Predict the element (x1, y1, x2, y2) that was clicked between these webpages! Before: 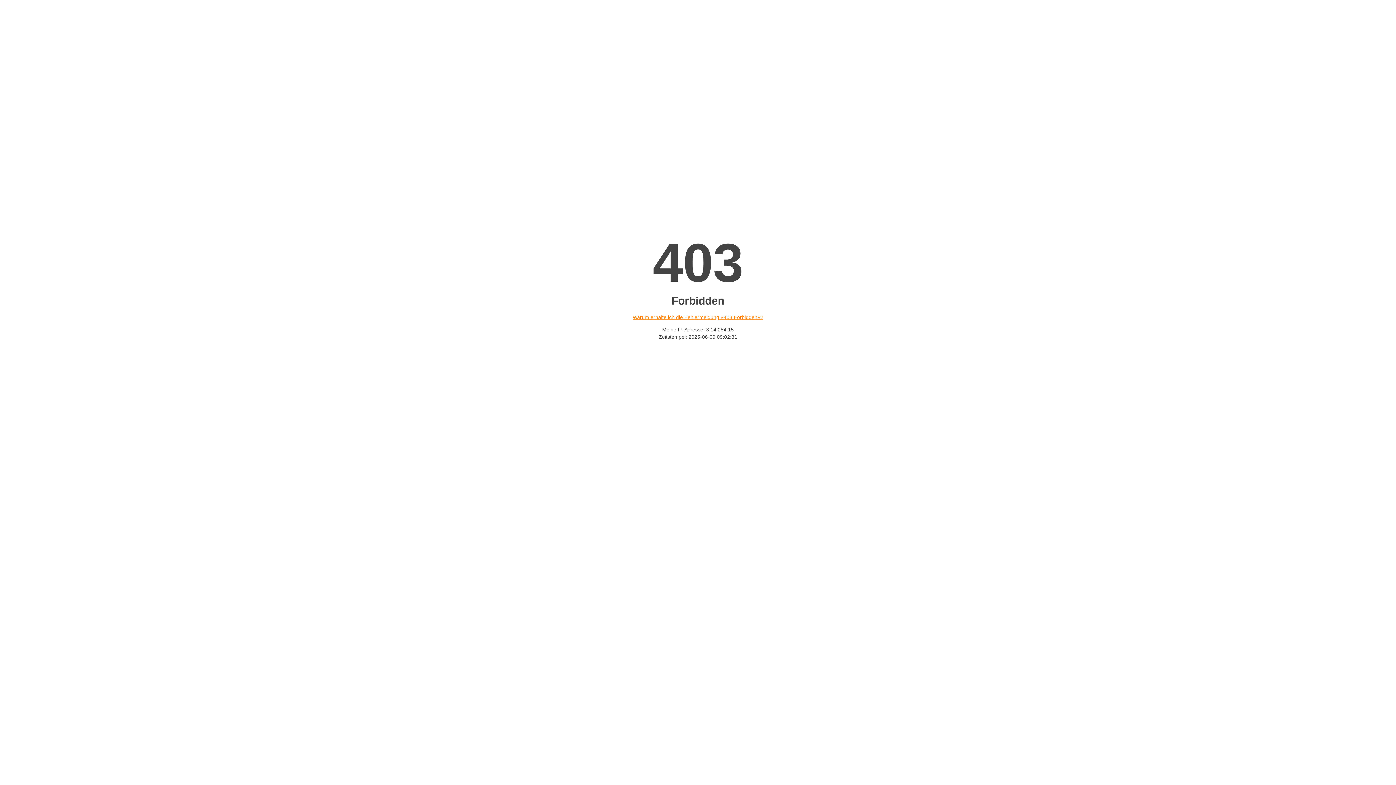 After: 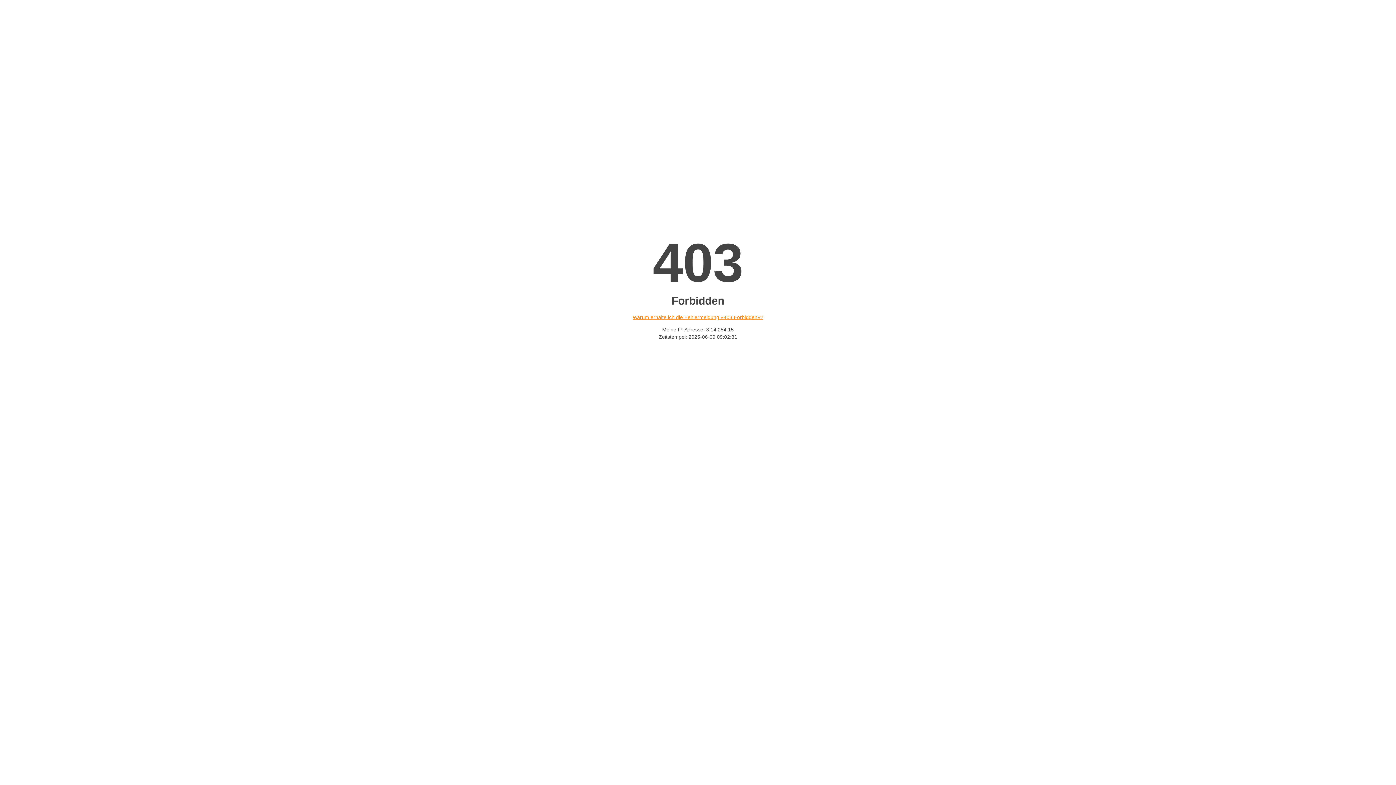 Action: label: Warum erhalte ich die Fehlermeldung «403 Forbidden»? bbox: (632, 314, 763, 320)